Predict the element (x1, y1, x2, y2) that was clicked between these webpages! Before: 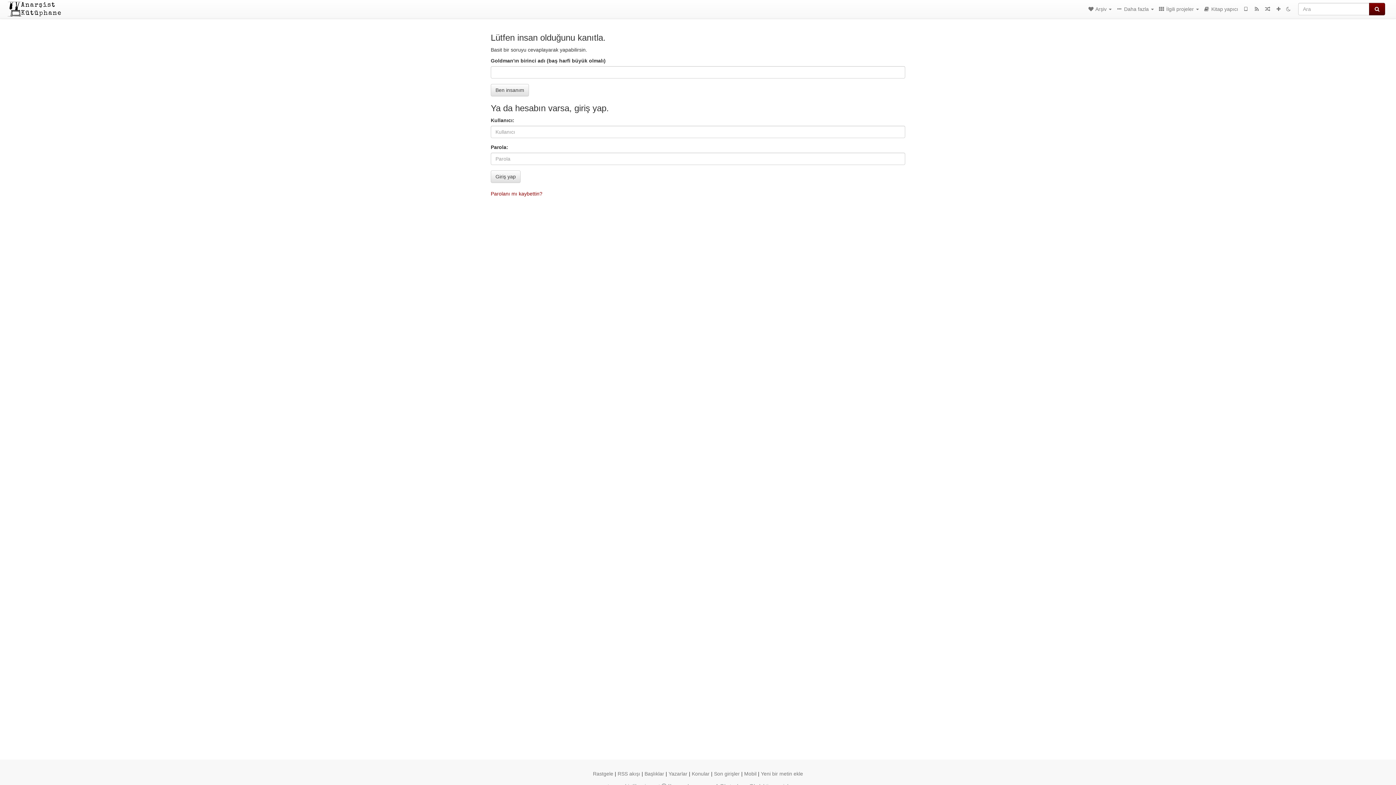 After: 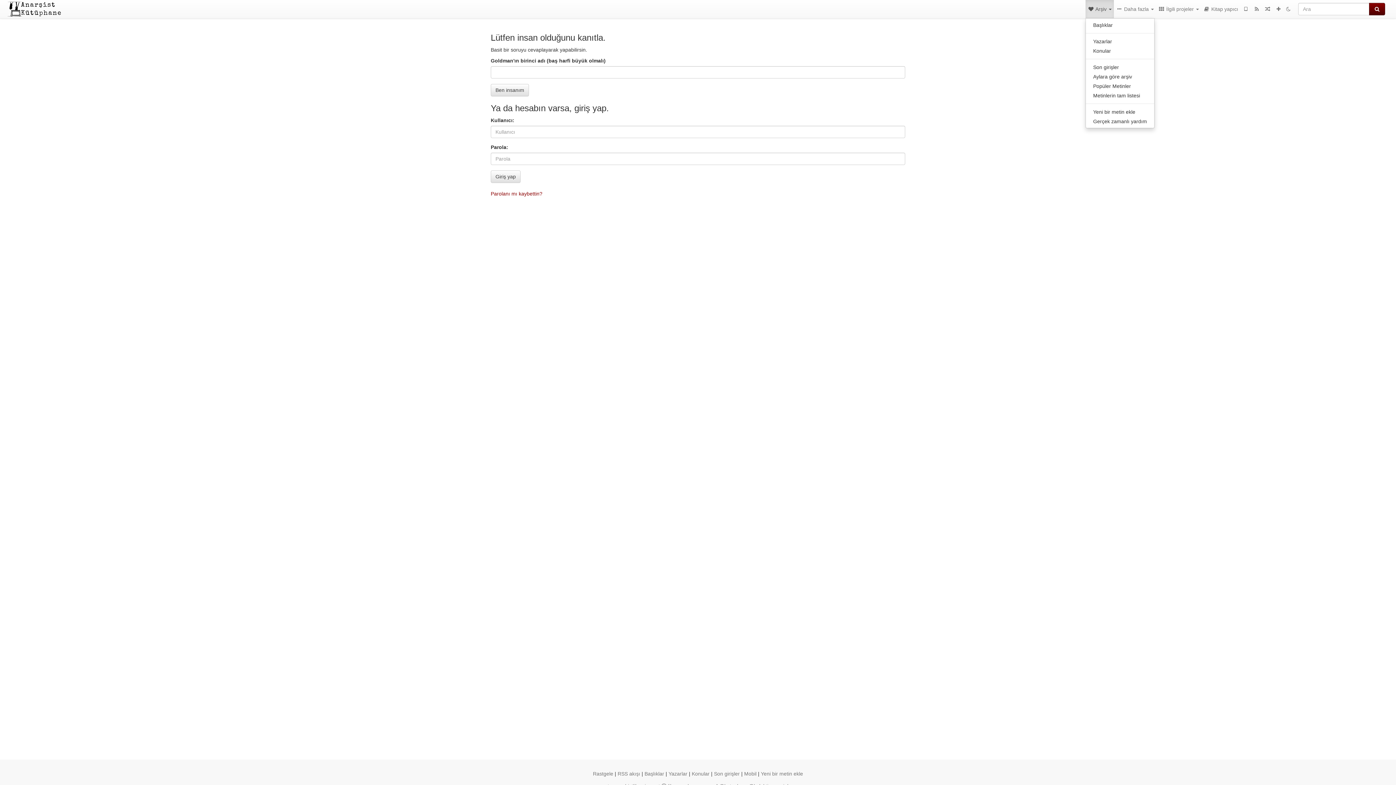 Action: label:  Arşiv  bbox: (1085, 0, 1114, 18)